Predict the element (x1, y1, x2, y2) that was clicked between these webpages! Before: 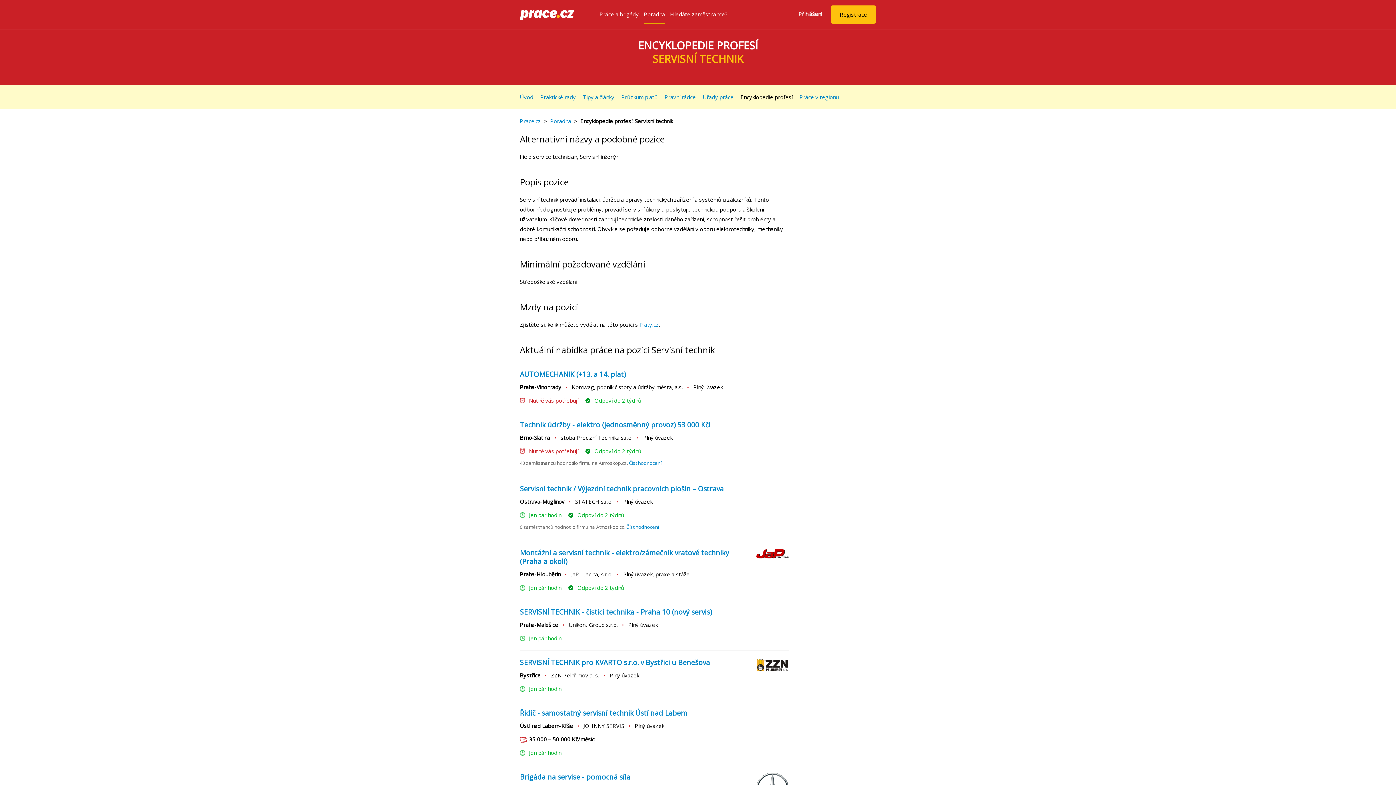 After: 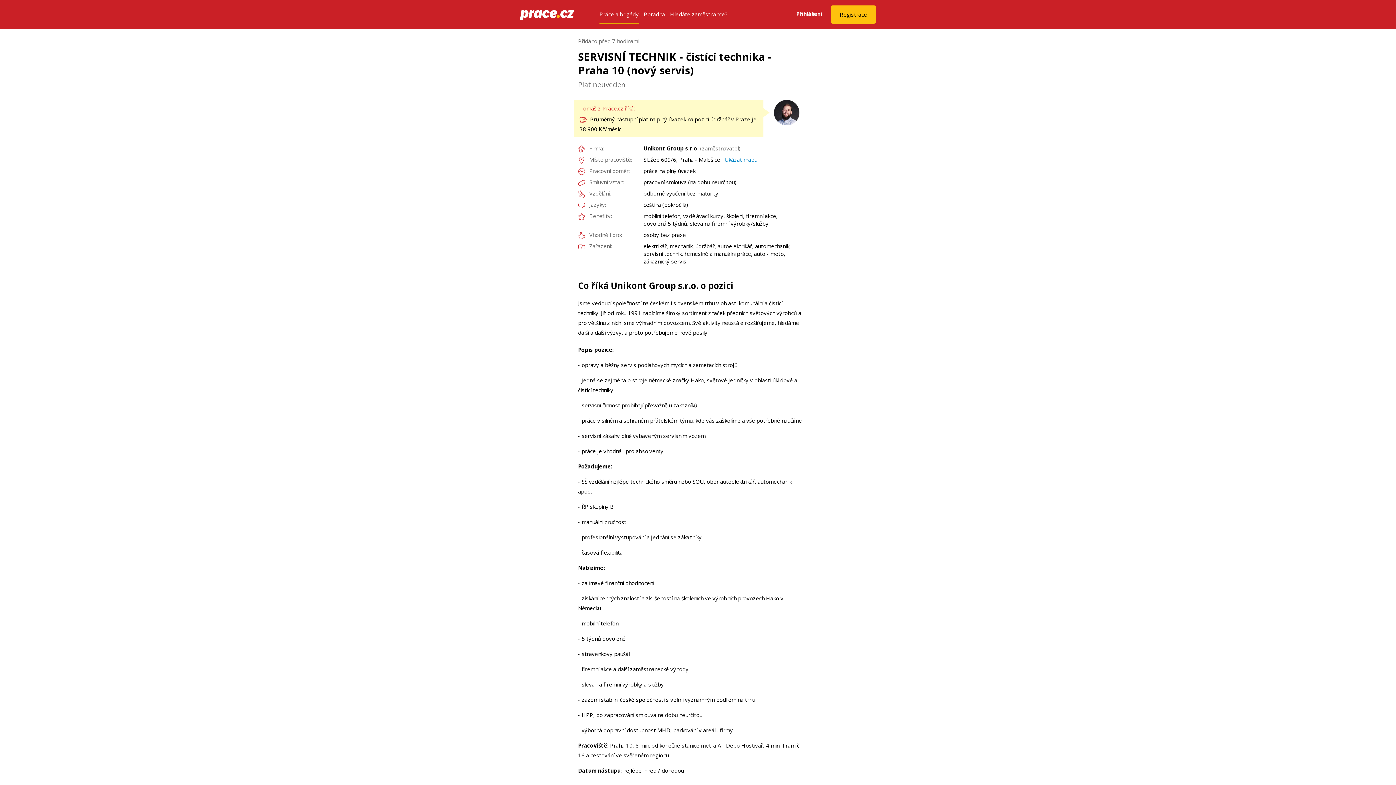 Action: bbox: (520, 607, 712, 617) label: SERVISNÍ TECHNIK - čistící technika - Praha 10 (nový servis)